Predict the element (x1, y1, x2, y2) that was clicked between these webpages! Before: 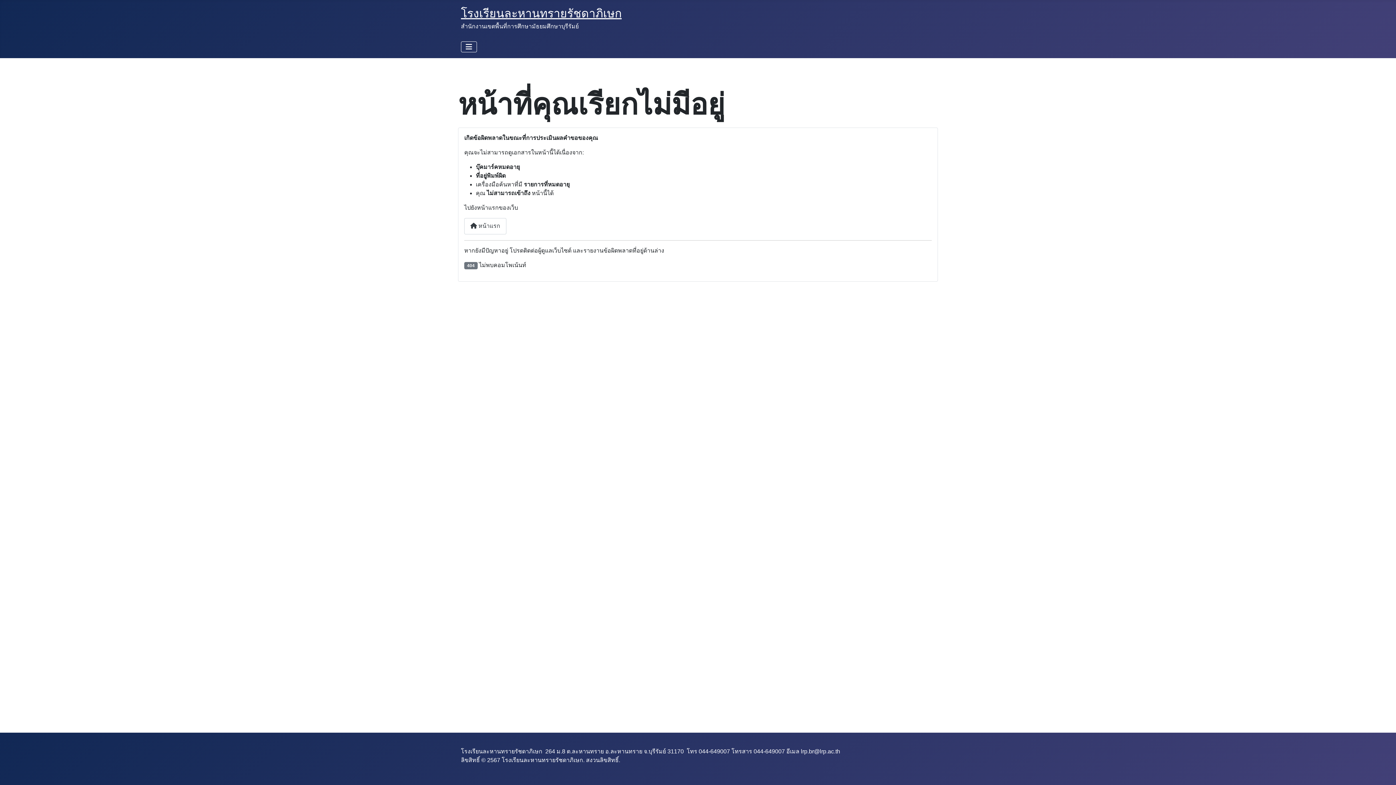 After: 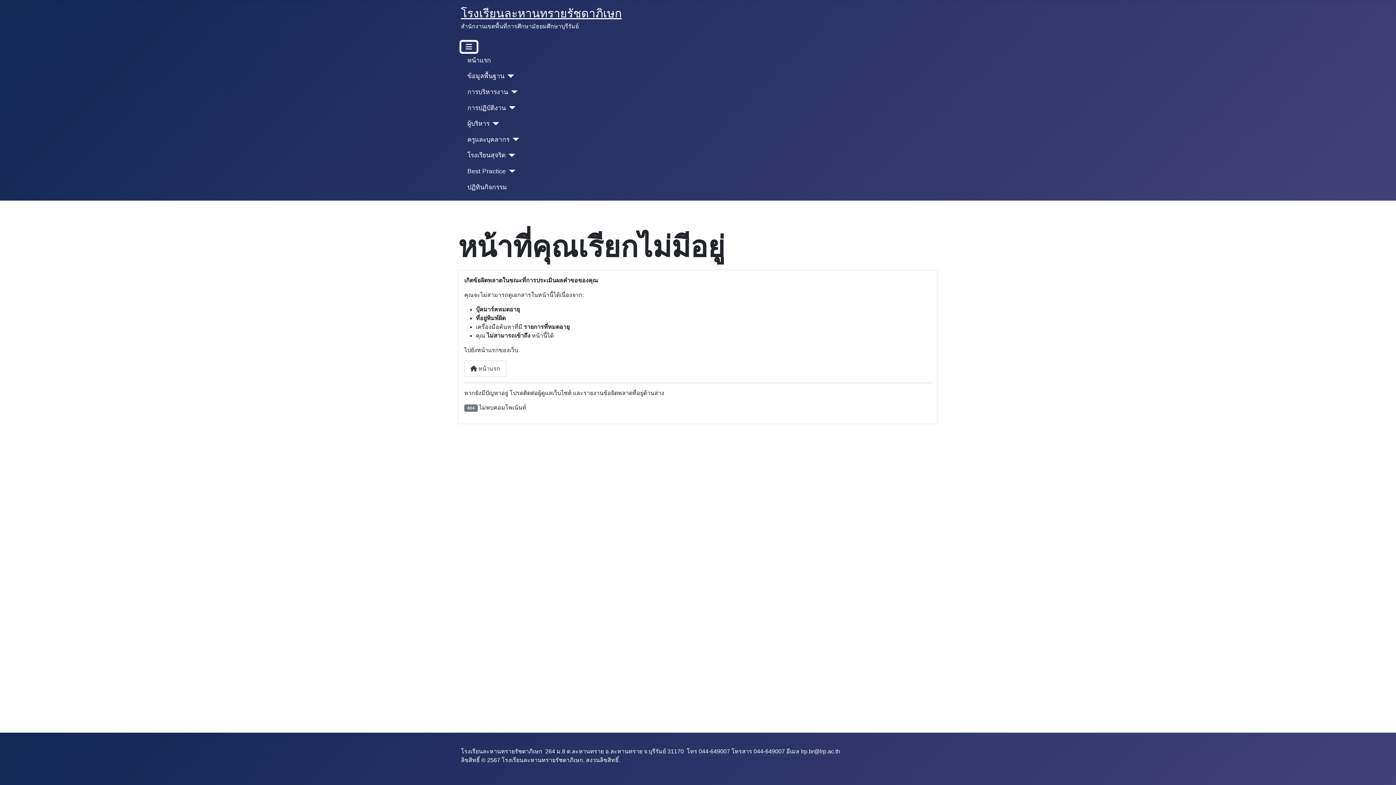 Action: label: สลับเนวิเกชั่น bbox: (461, 41, 477, 52)